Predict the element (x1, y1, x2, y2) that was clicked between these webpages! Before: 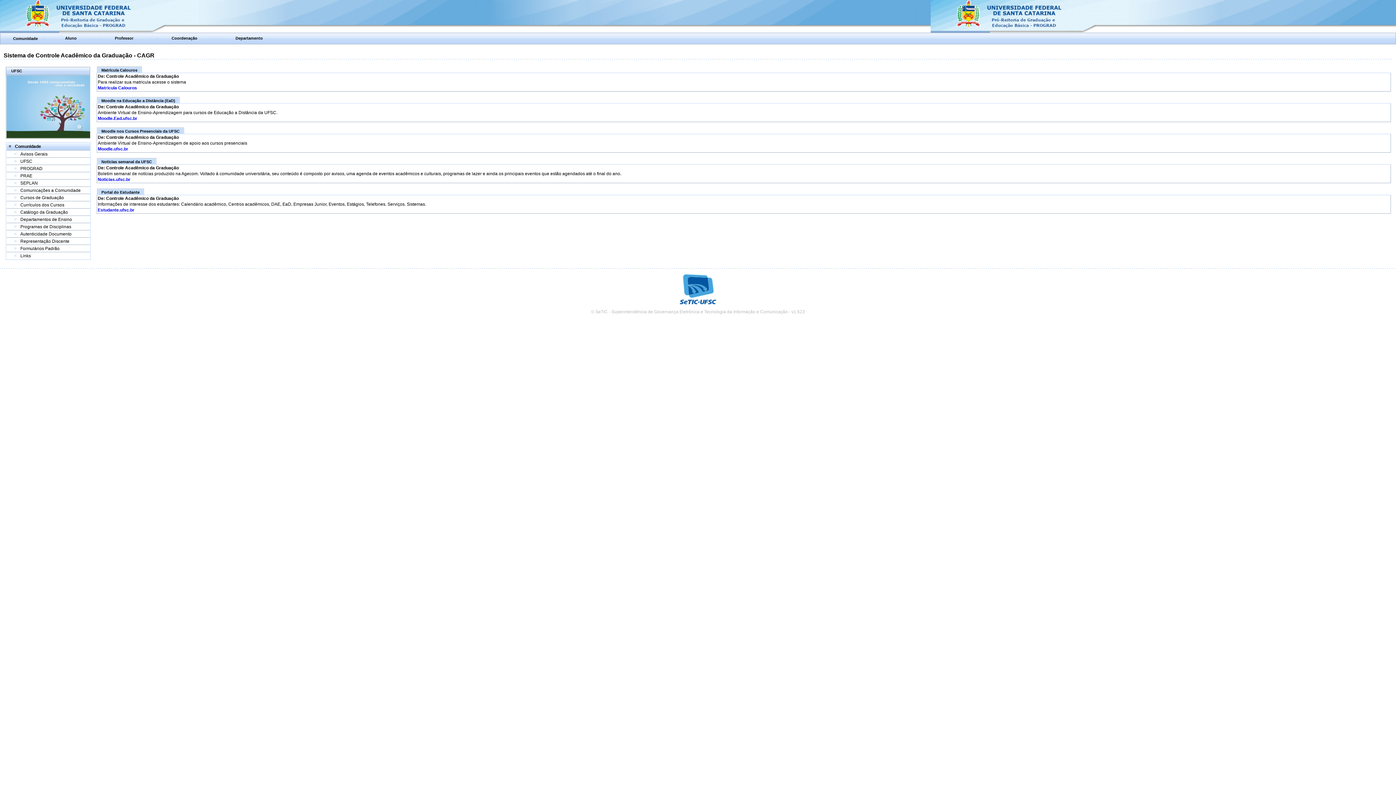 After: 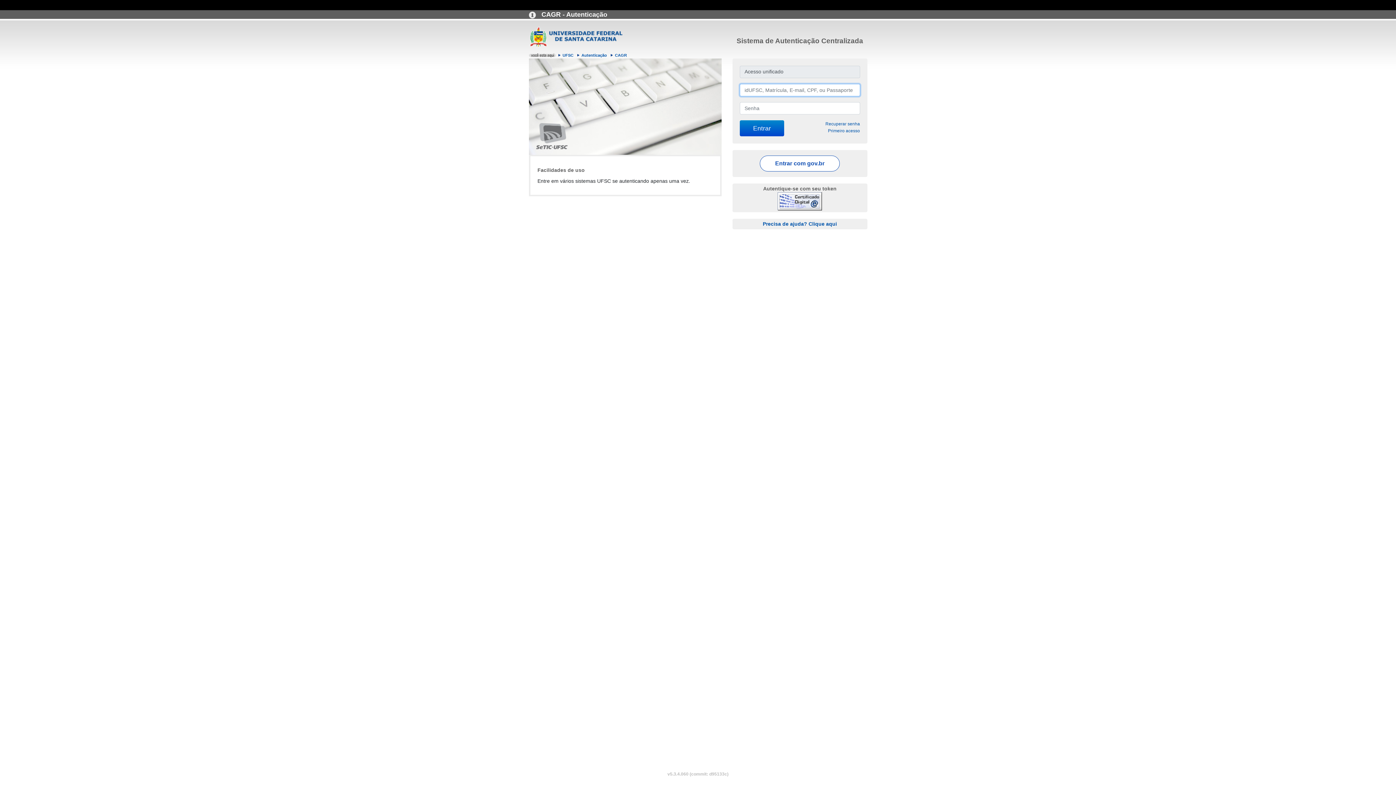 Action: label: Coordenação bbox: (171, 35, 197, 40)